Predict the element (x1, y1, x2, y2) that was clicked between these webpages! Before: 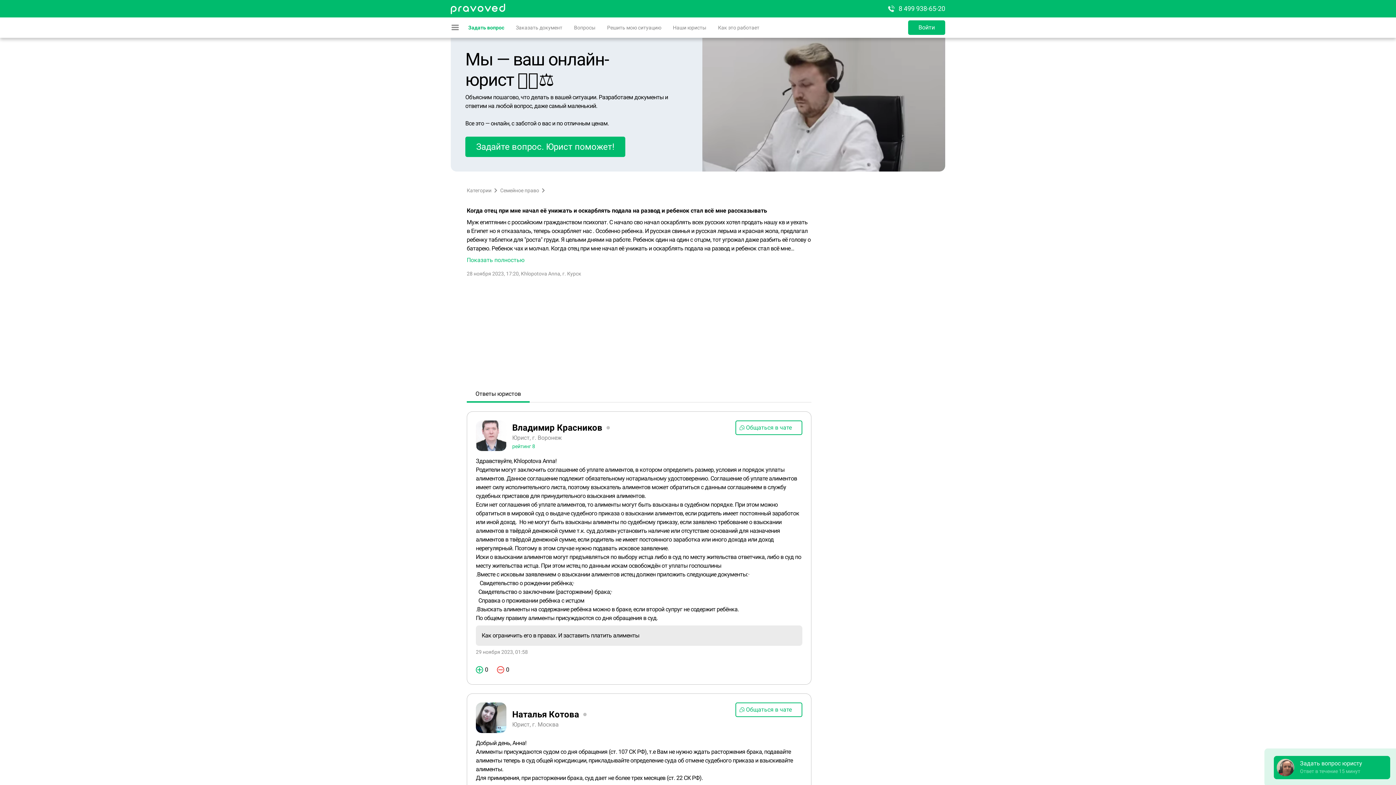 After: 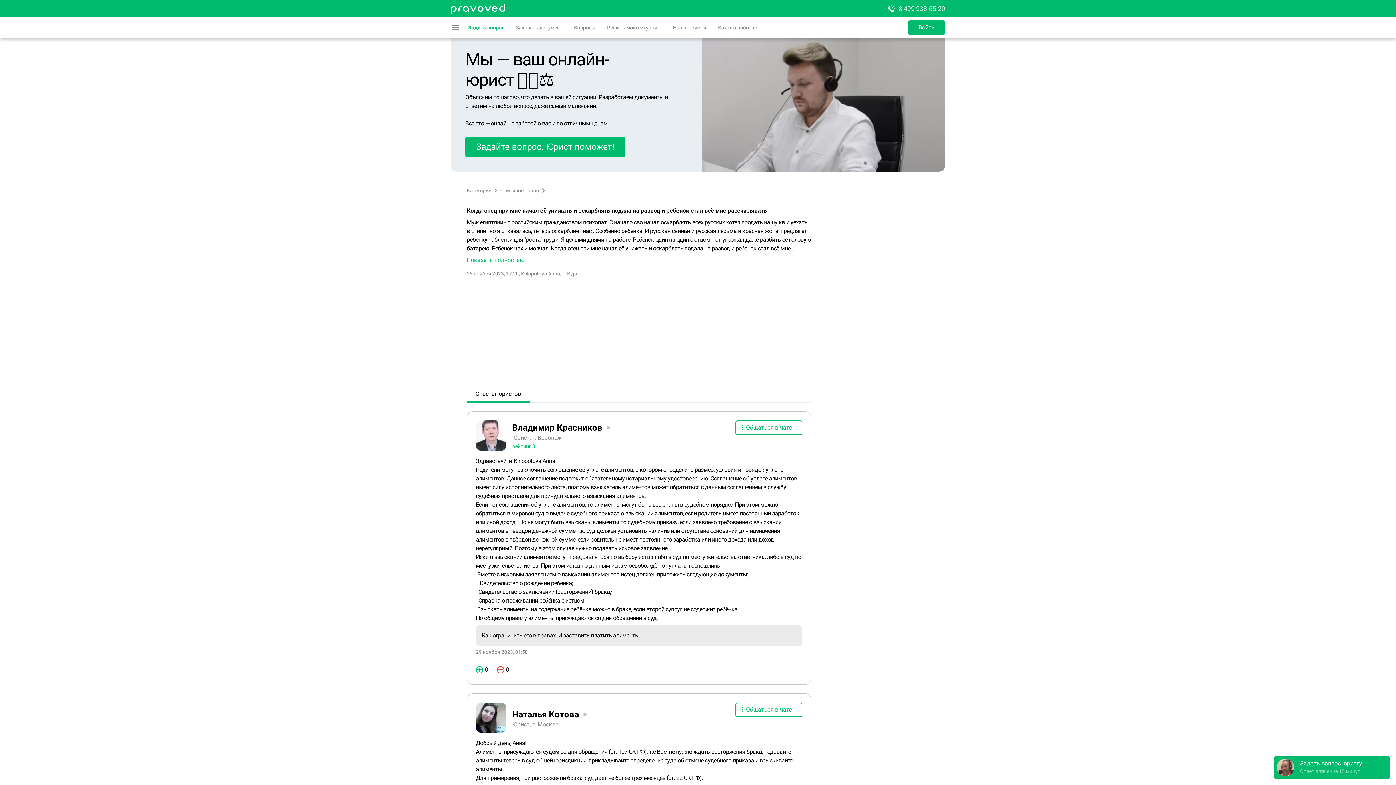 Action: label: 8 499 938-65-20 bbox: (887, 4, 945, 13)